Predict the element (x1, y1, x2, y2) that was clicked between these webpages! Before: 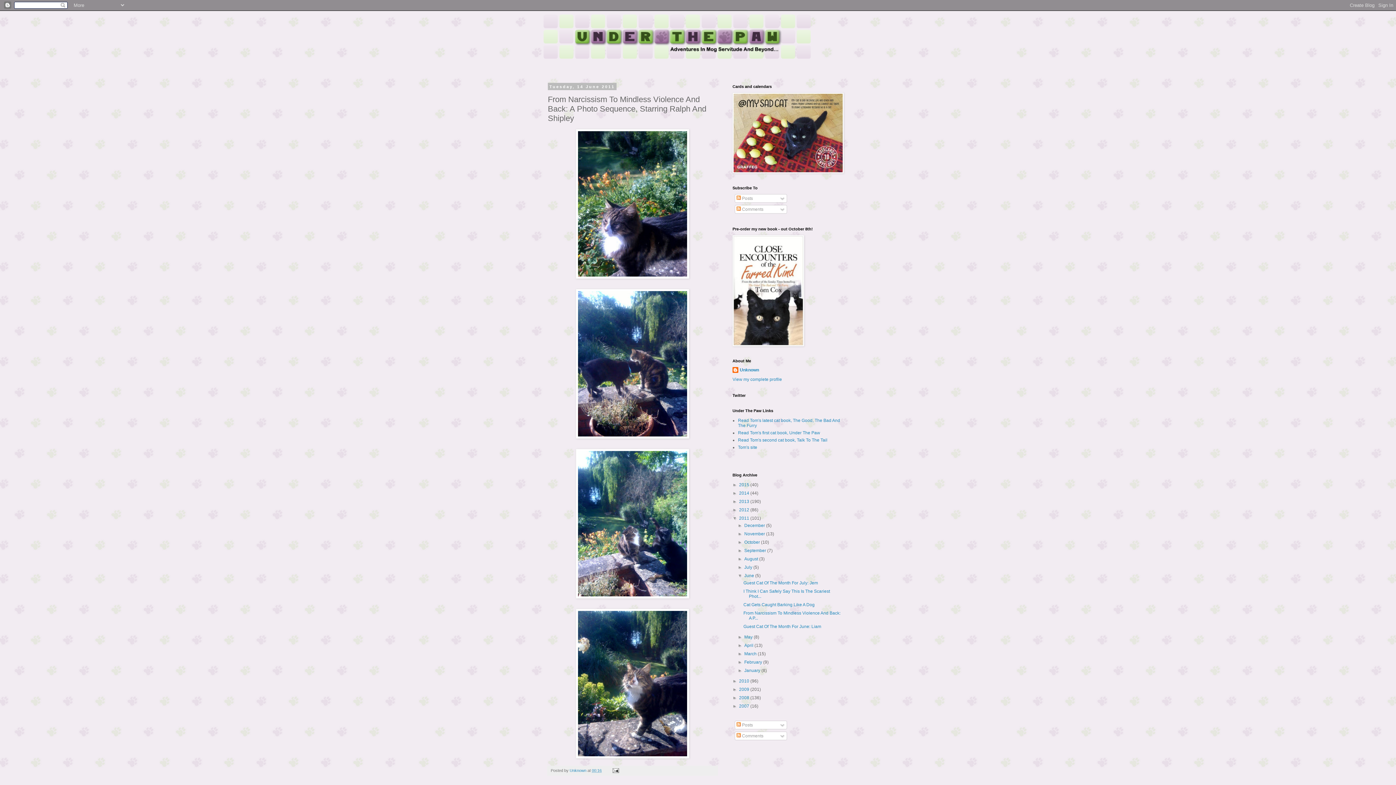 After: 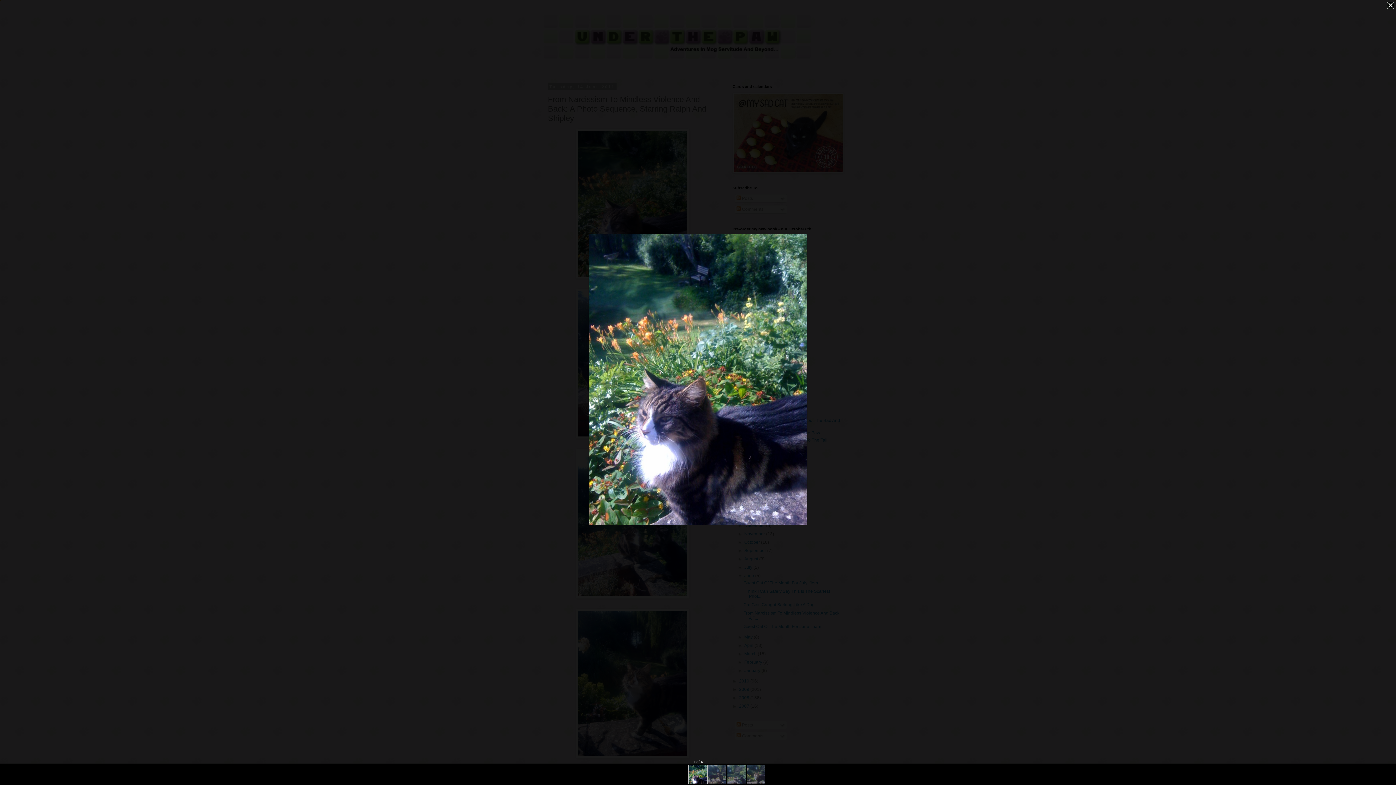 Action: bbox: (548, 128, 717, 278)